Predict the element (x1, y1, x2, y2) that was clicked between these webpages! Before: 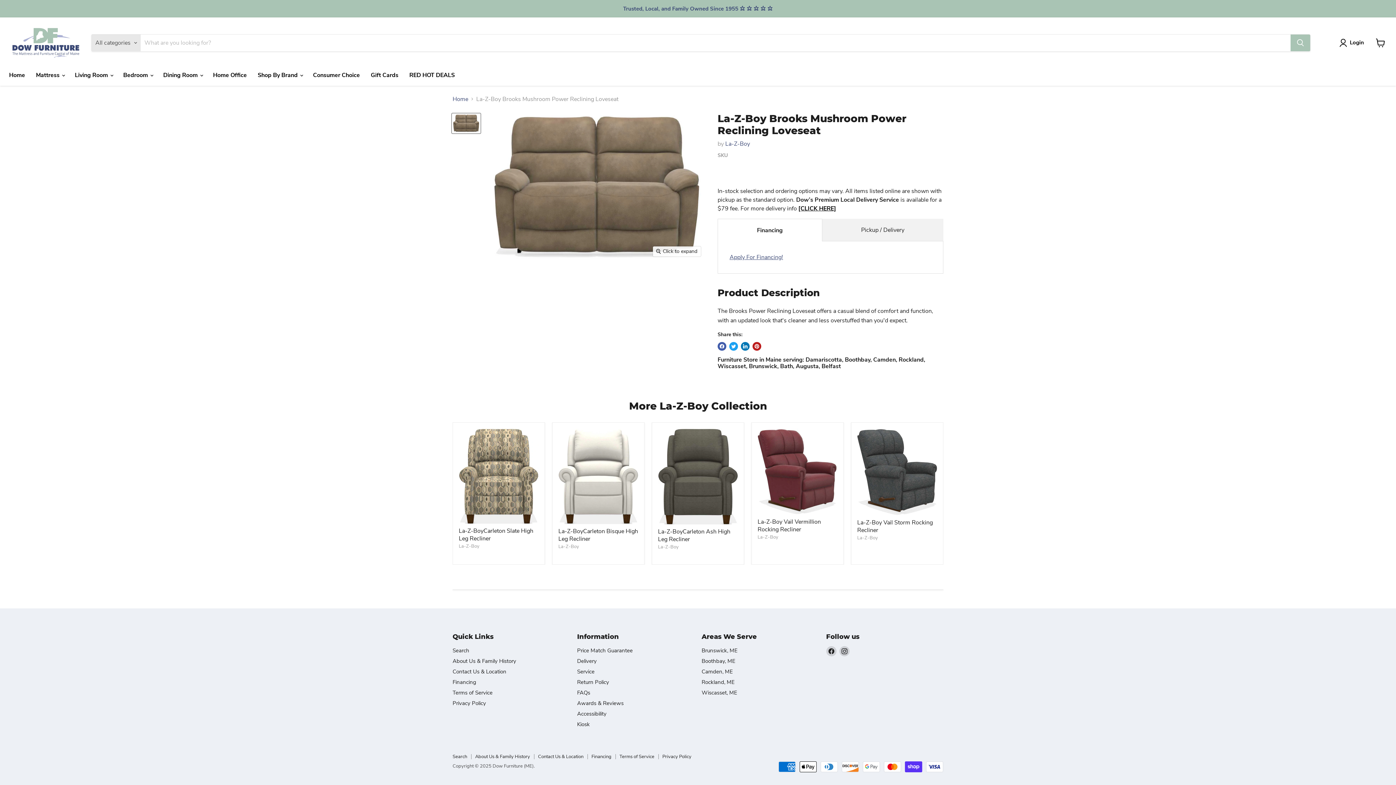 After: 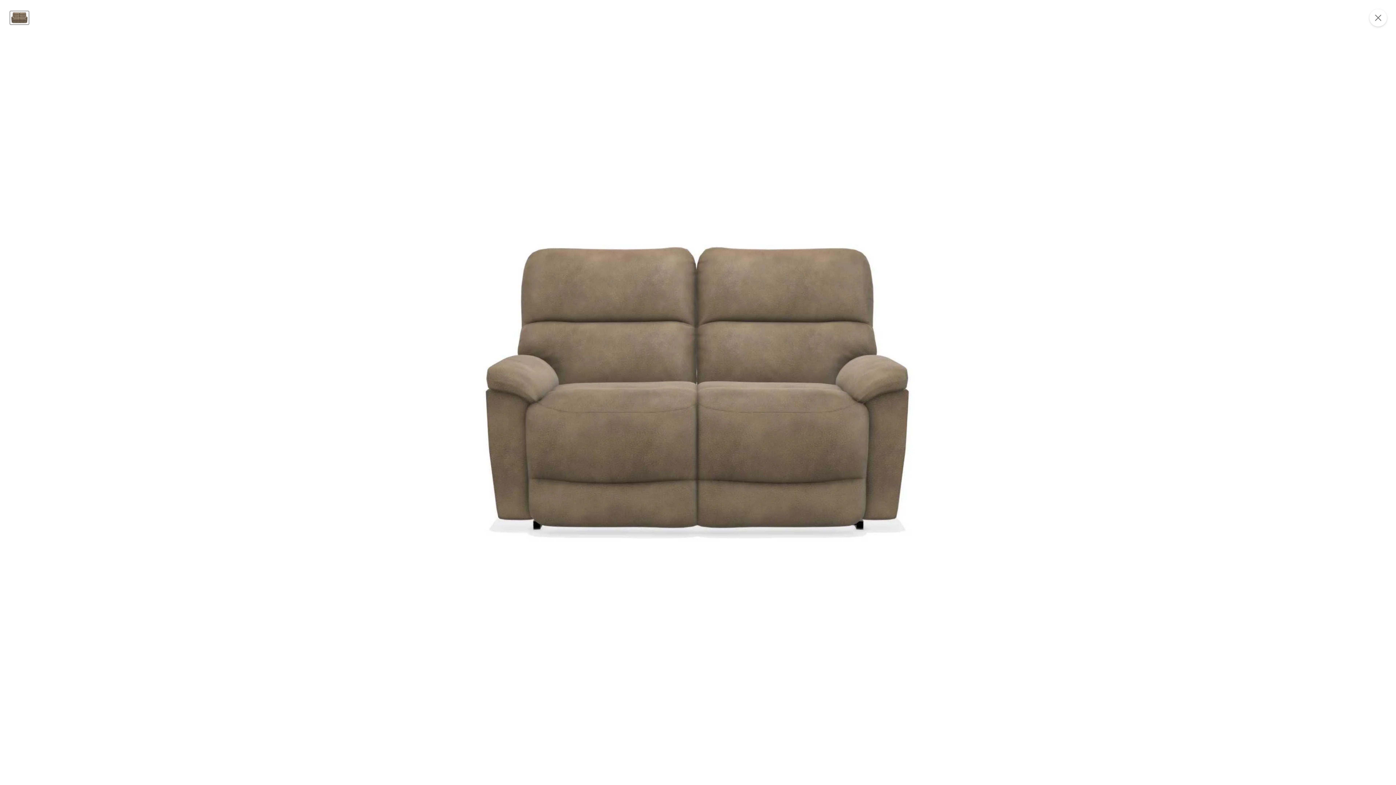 Action: bbox: (653, 246, 701, 256) label: Click to expand